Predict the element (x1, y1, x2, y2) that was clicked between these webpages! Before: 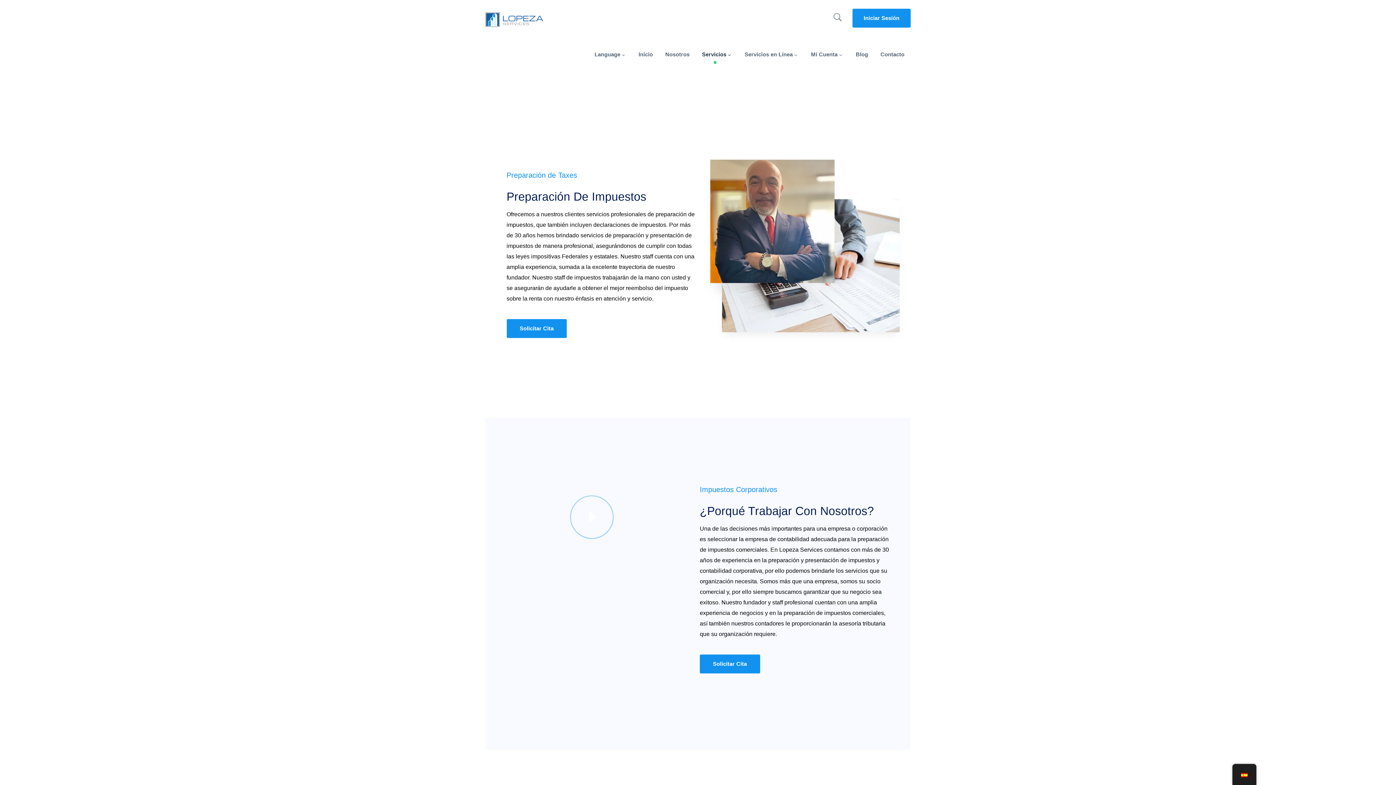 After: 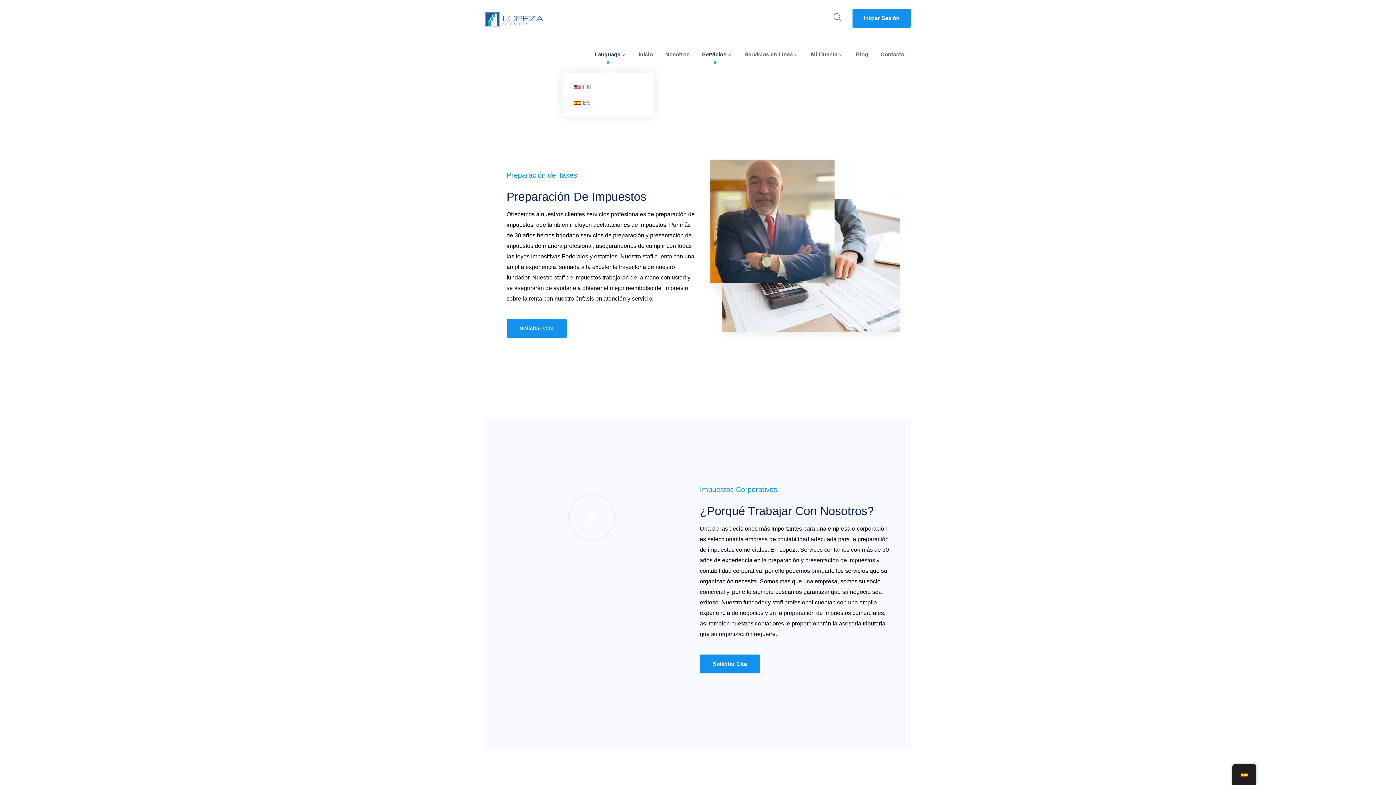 Action: label: Language bbox: (594, 36, 626, 72)